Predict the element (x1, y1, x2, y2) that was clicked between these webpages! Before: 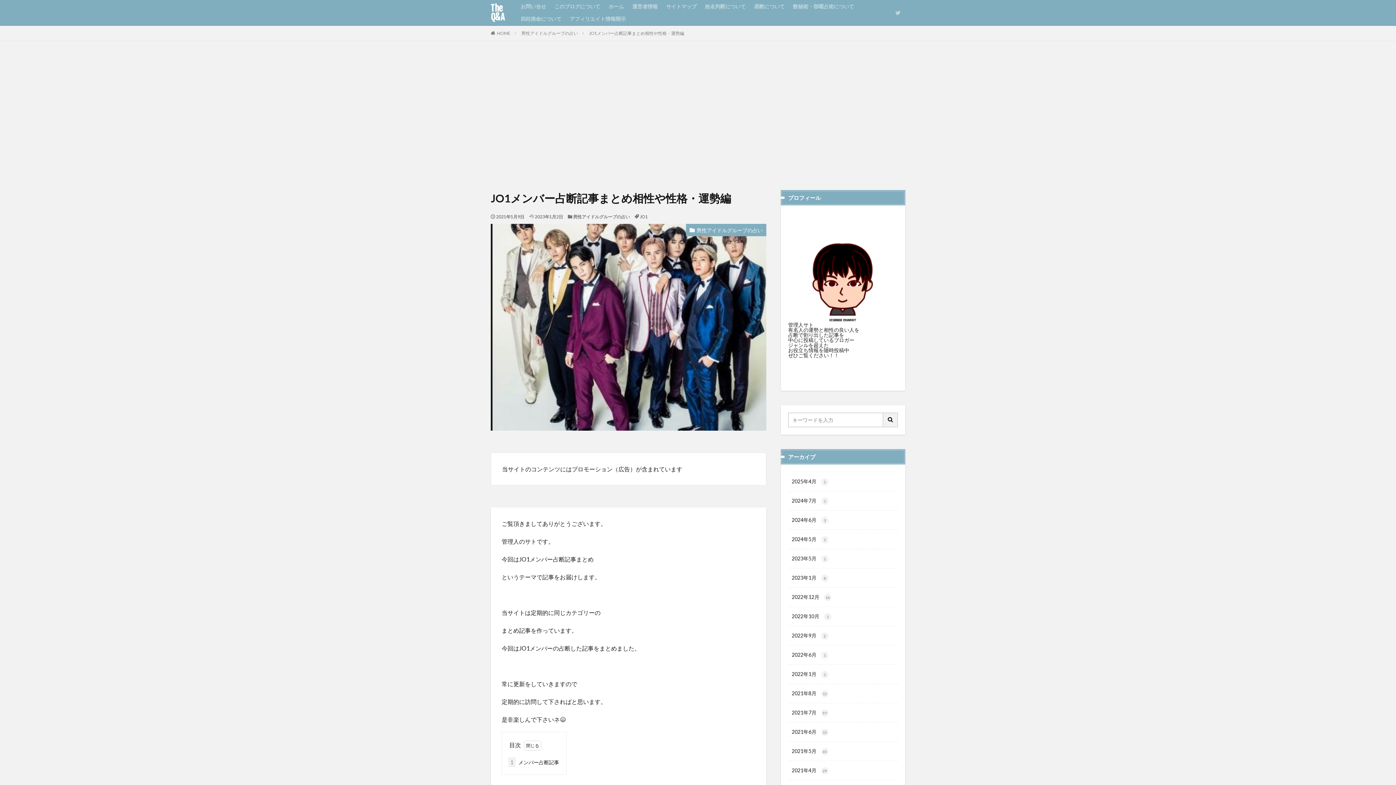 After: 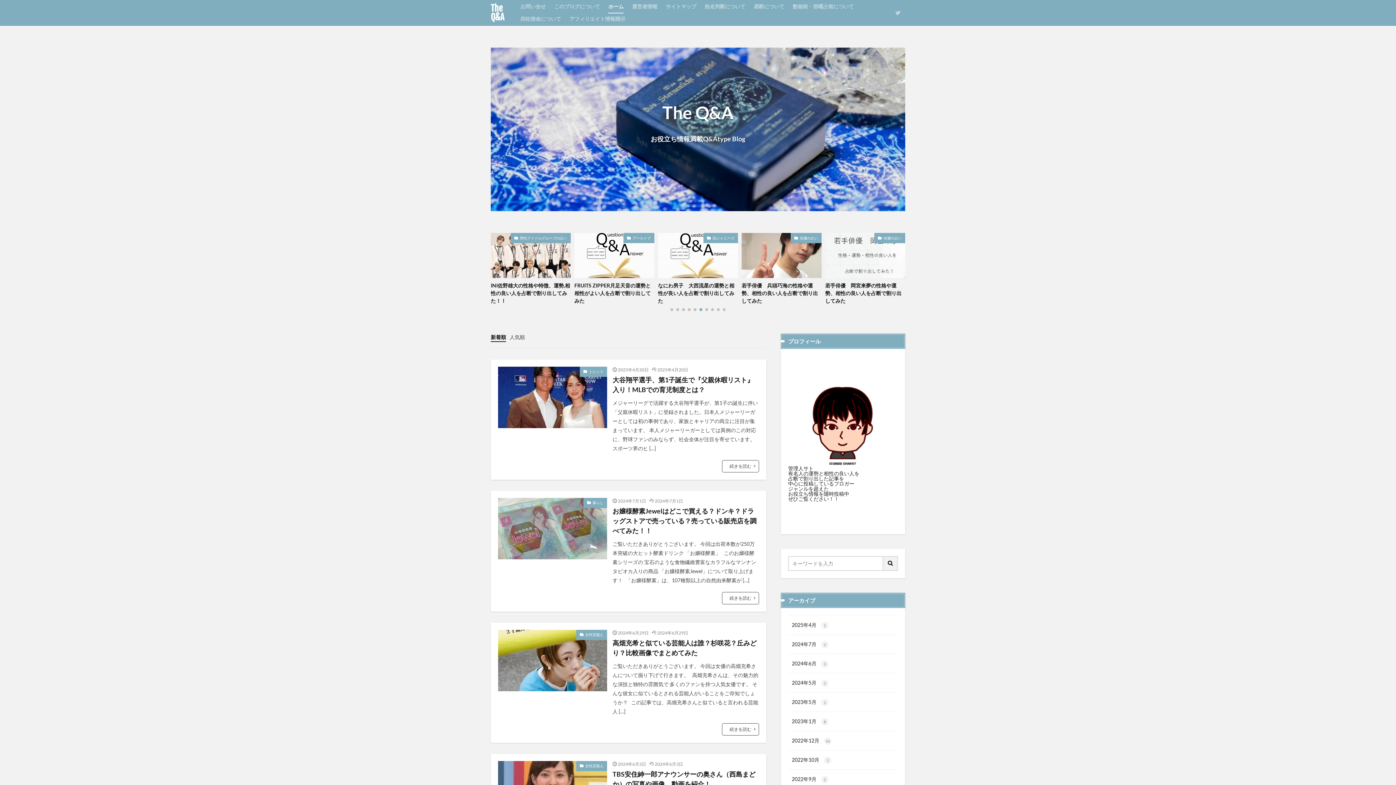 Action: bbox: (490, 4, 513, 21) label: The Q&A